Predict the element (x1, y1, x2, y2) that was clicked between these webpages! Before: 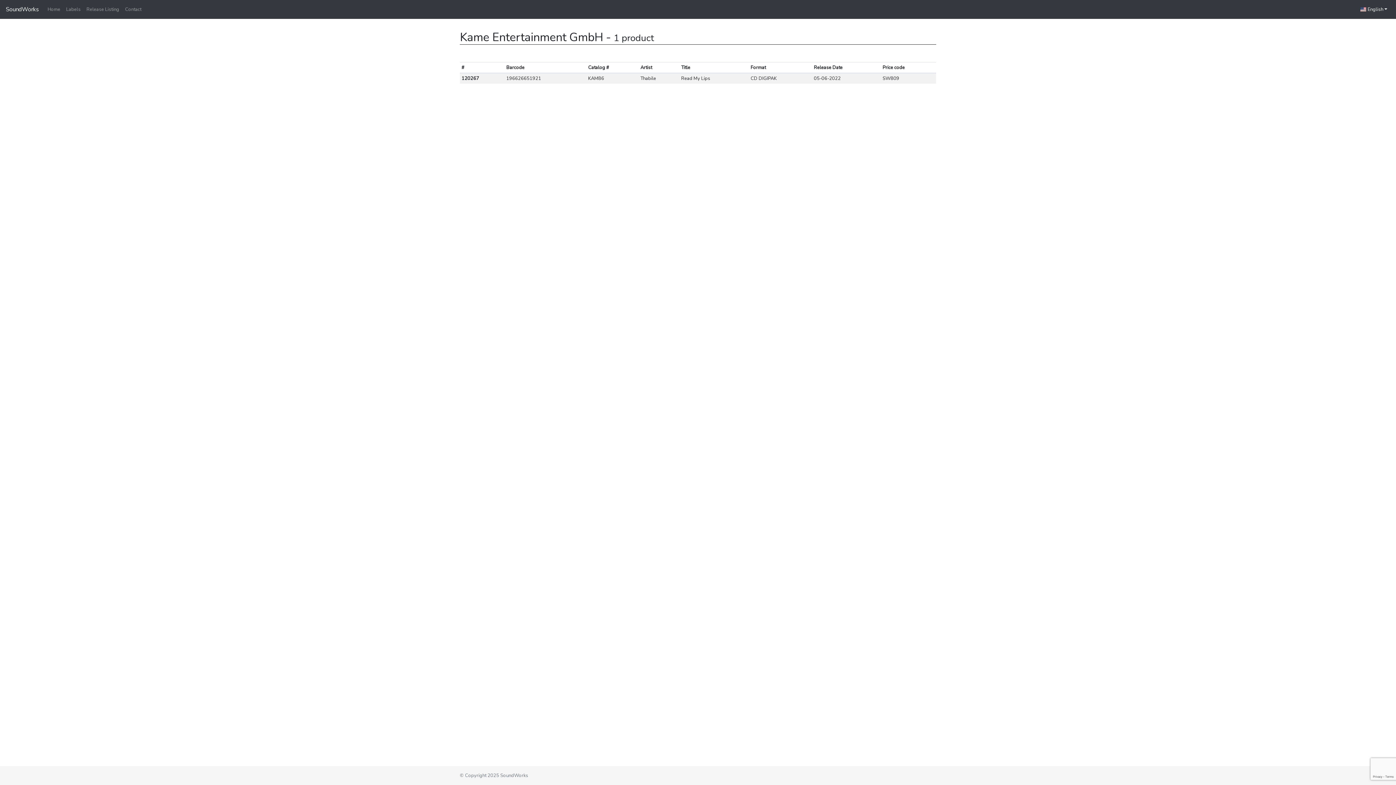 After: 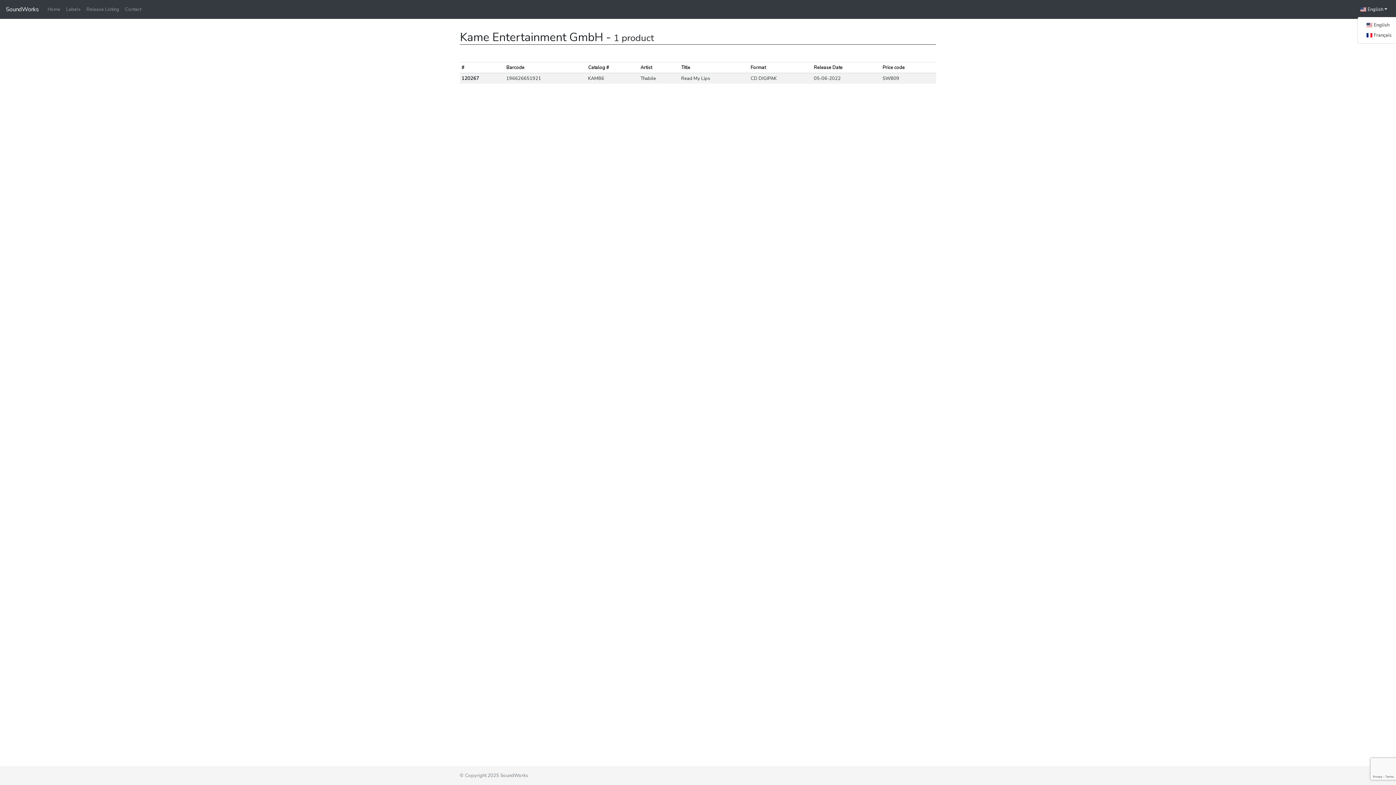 Action: bbox: (1357, 2, 1390, 16) label:  English